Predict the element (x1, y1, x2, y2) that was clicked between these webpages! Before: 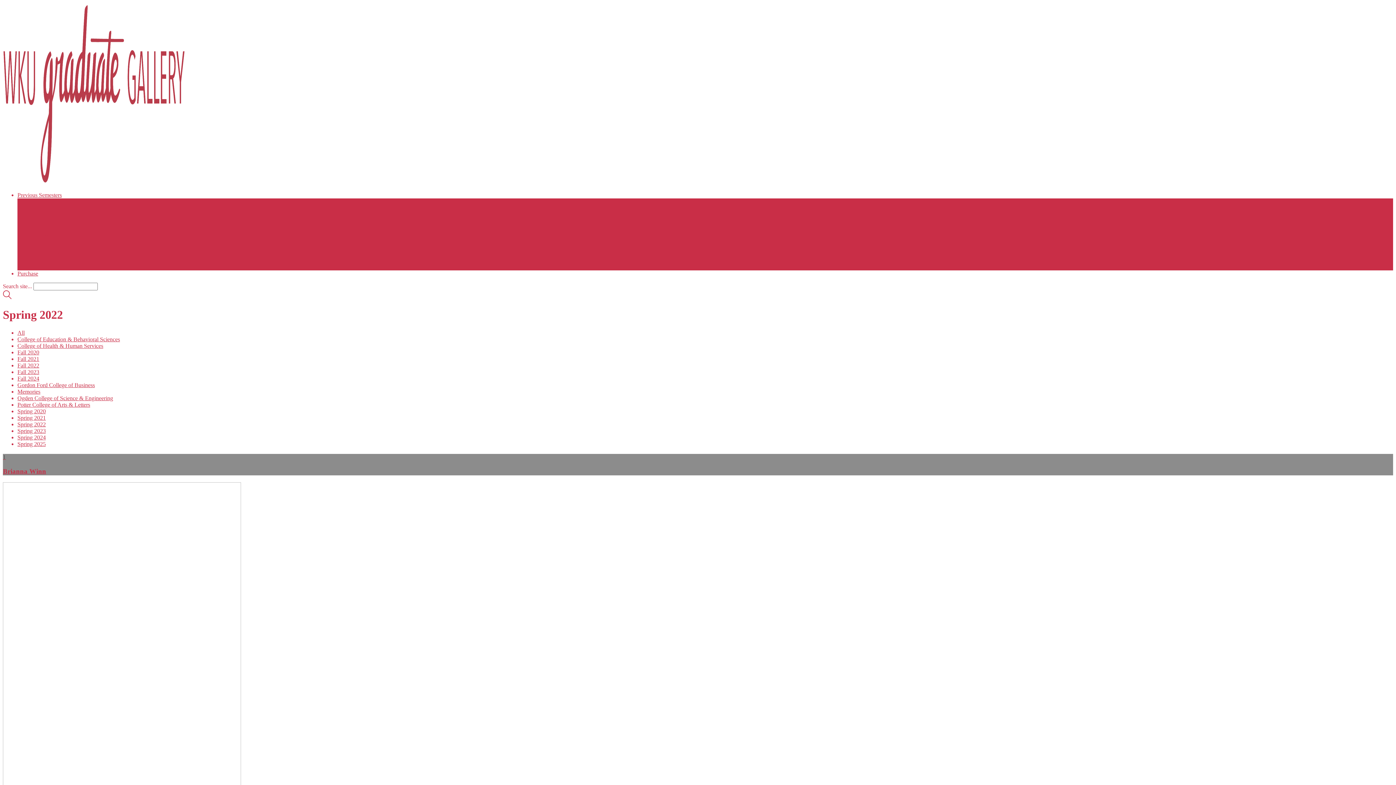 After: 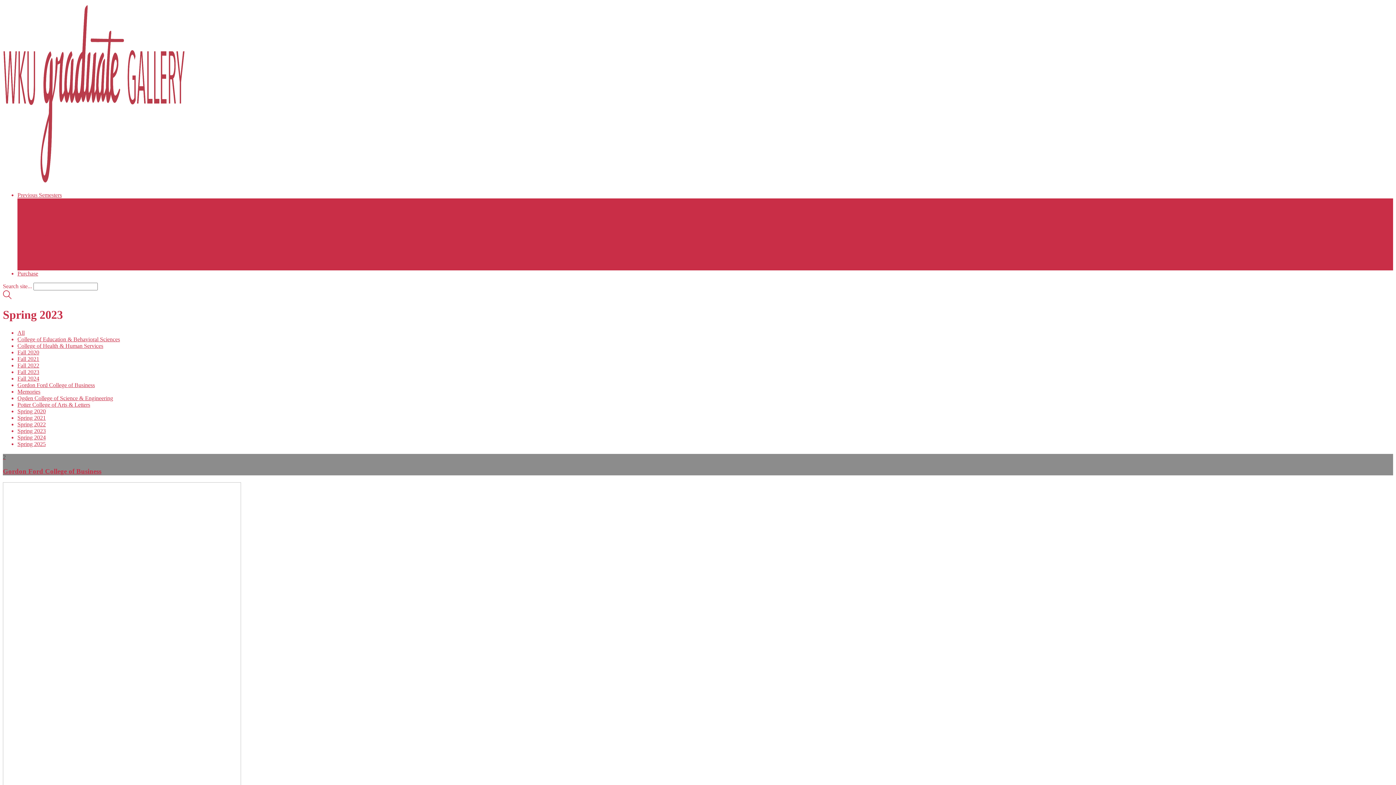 Action: bbox: (17, 427, 45, 434) label: Spring 2023